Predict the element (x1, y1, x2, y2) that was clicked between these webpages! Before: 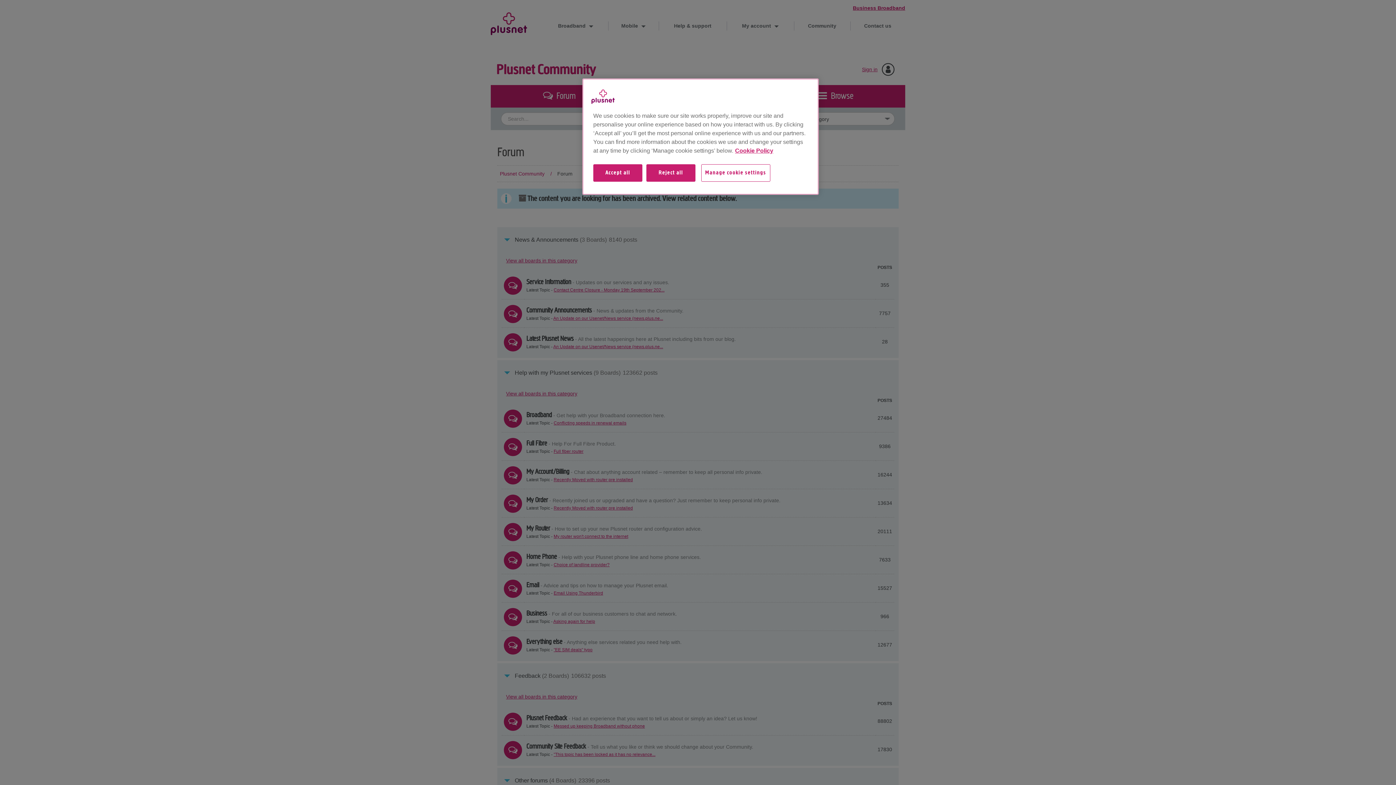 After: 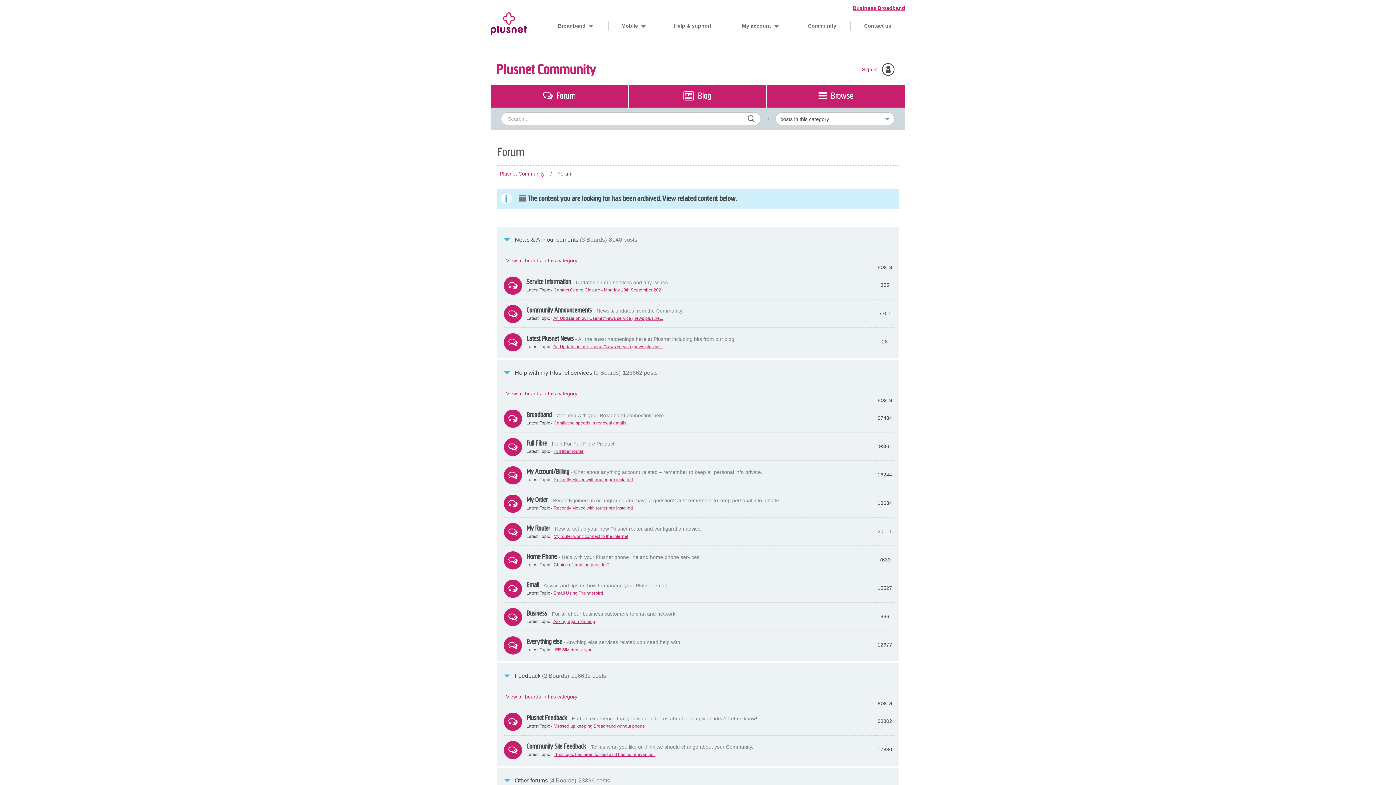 Action: label: Reject all bbox: (646, 164, 695, 189)